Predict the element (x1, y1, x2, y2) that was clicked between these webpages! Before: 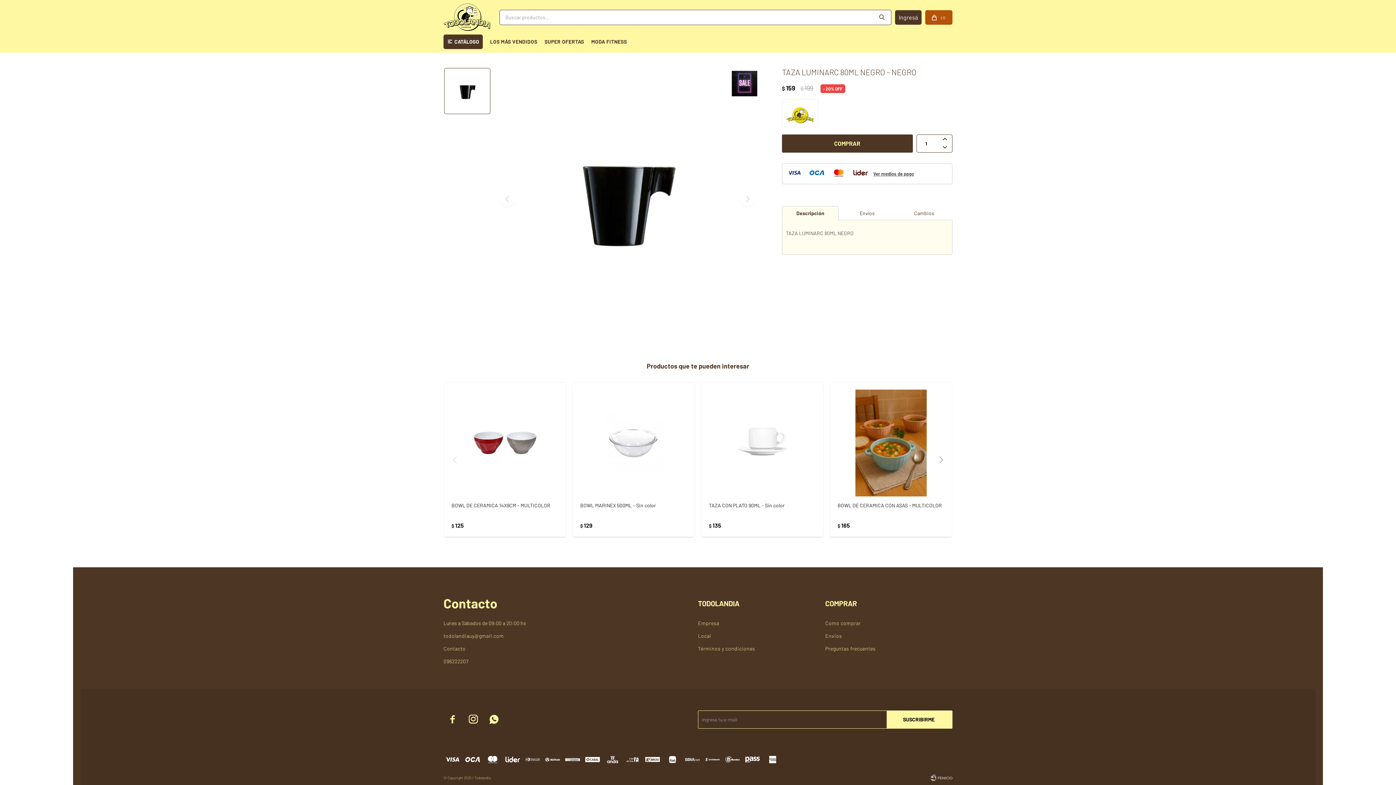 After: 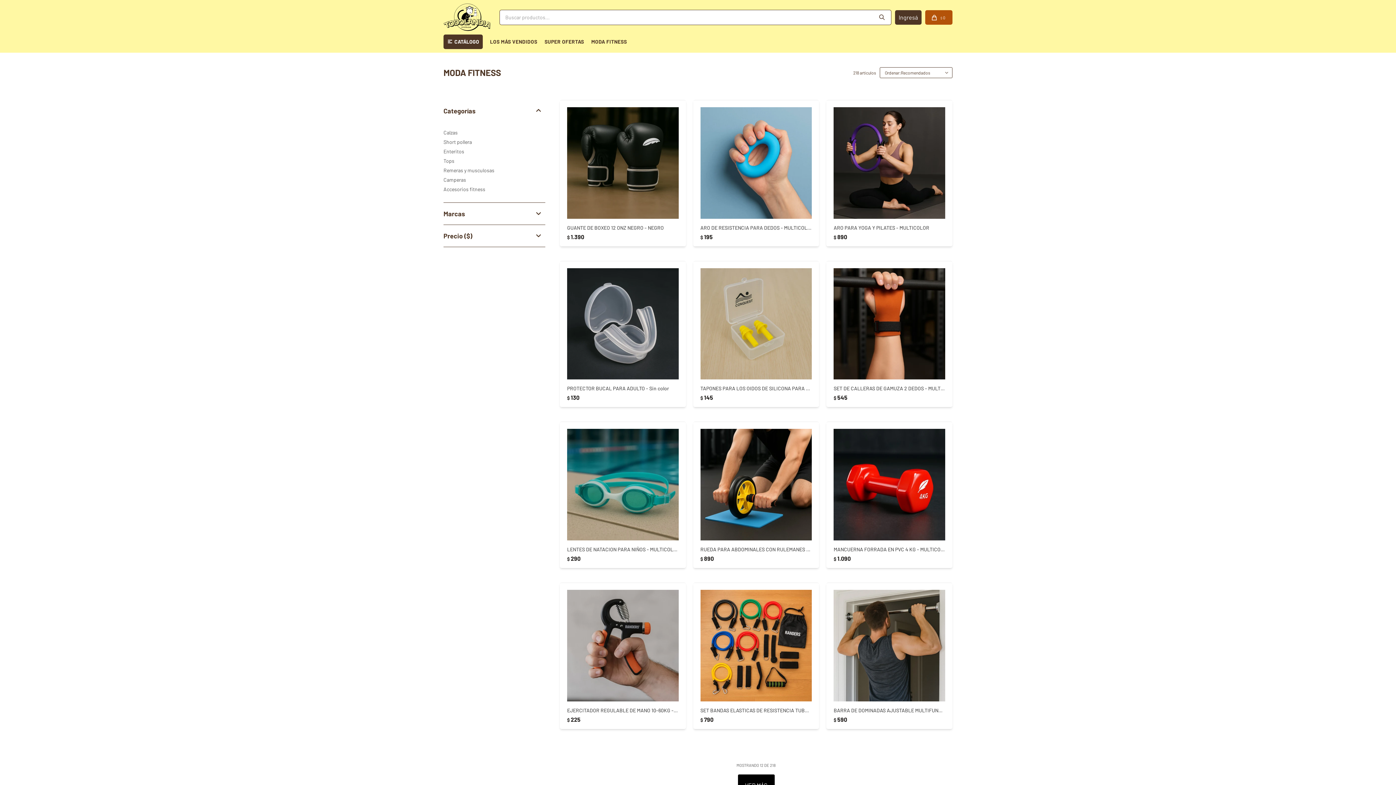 Action: label: MODA FITNESS bbox: (591, 30, 627, 52)